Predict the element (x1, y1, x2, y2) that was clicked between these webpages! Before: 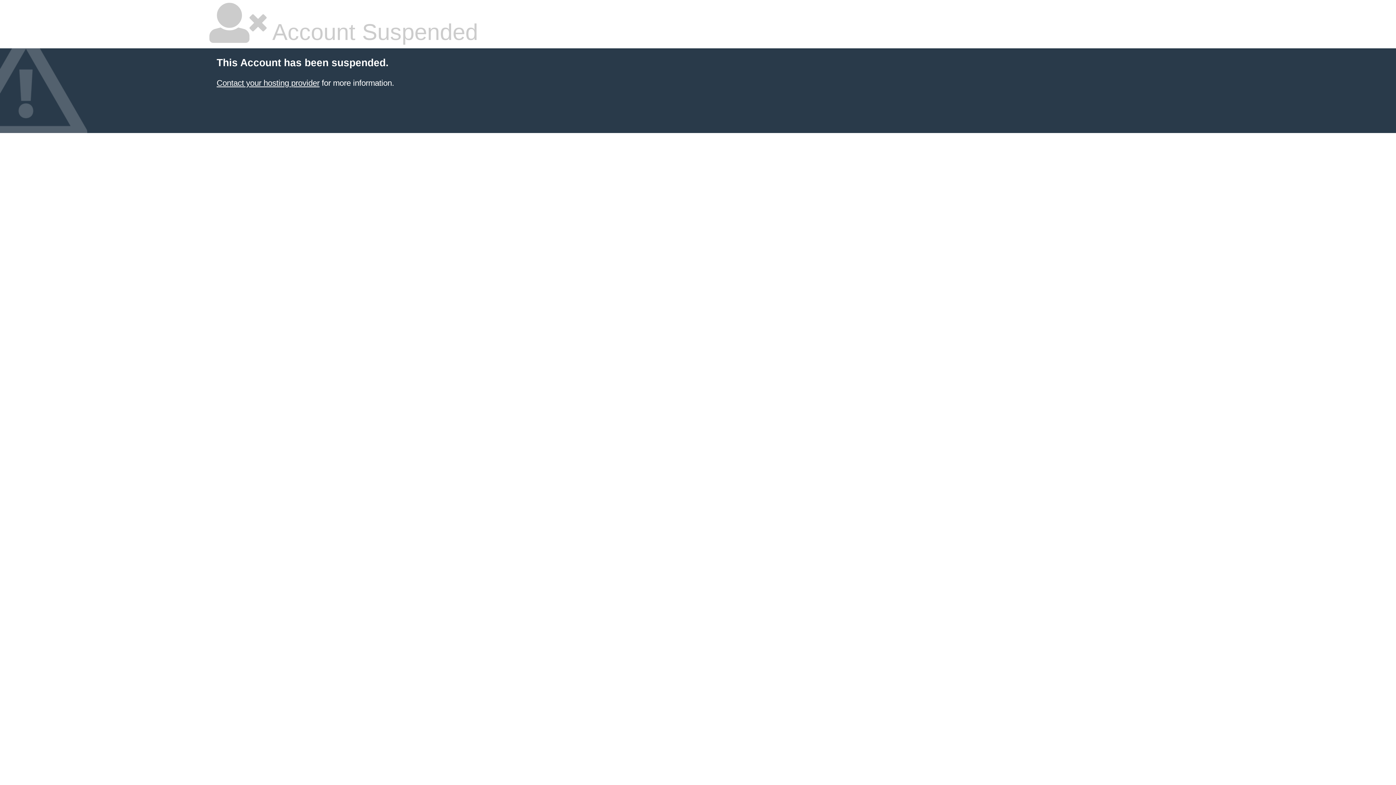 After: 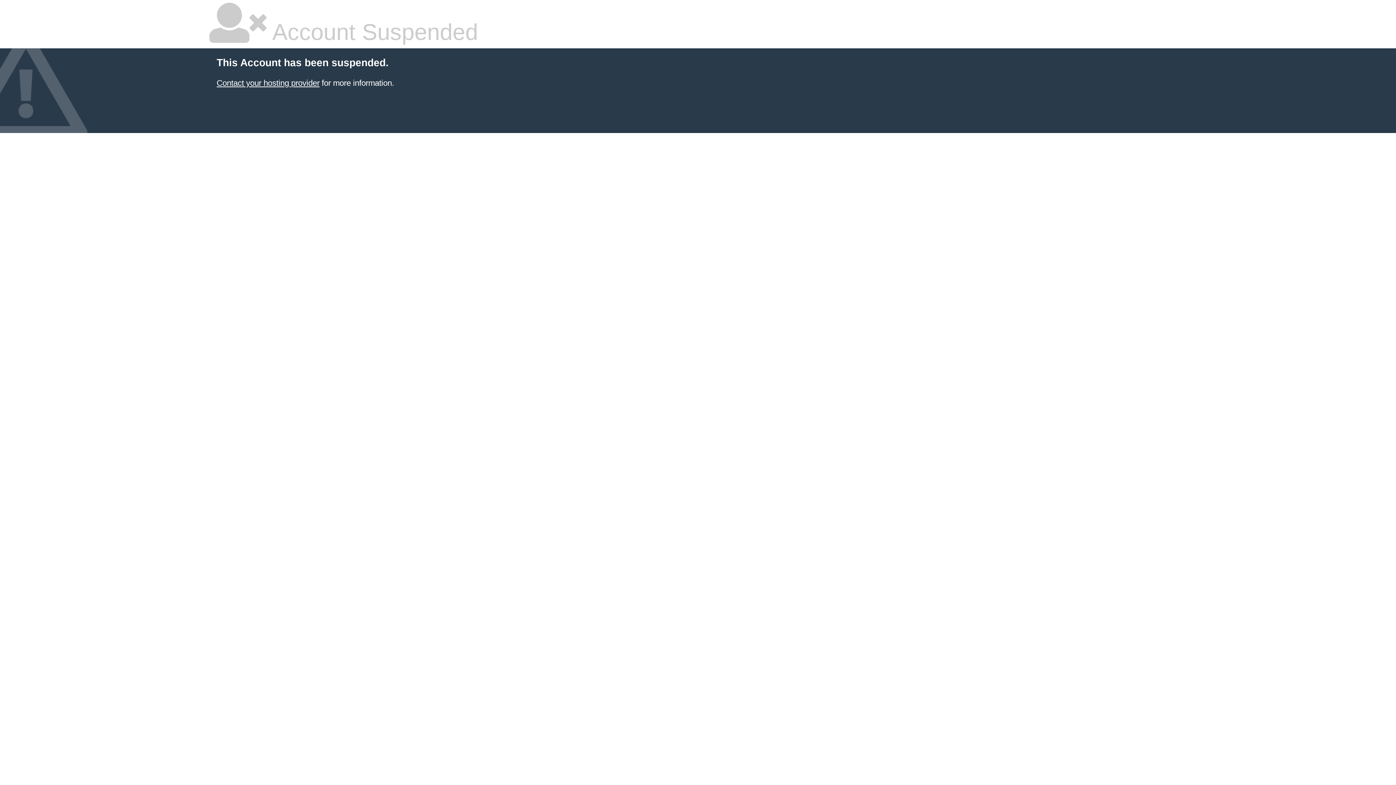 Action: bbox: (216, 78, 319, 87) label: Contact your hosting provider